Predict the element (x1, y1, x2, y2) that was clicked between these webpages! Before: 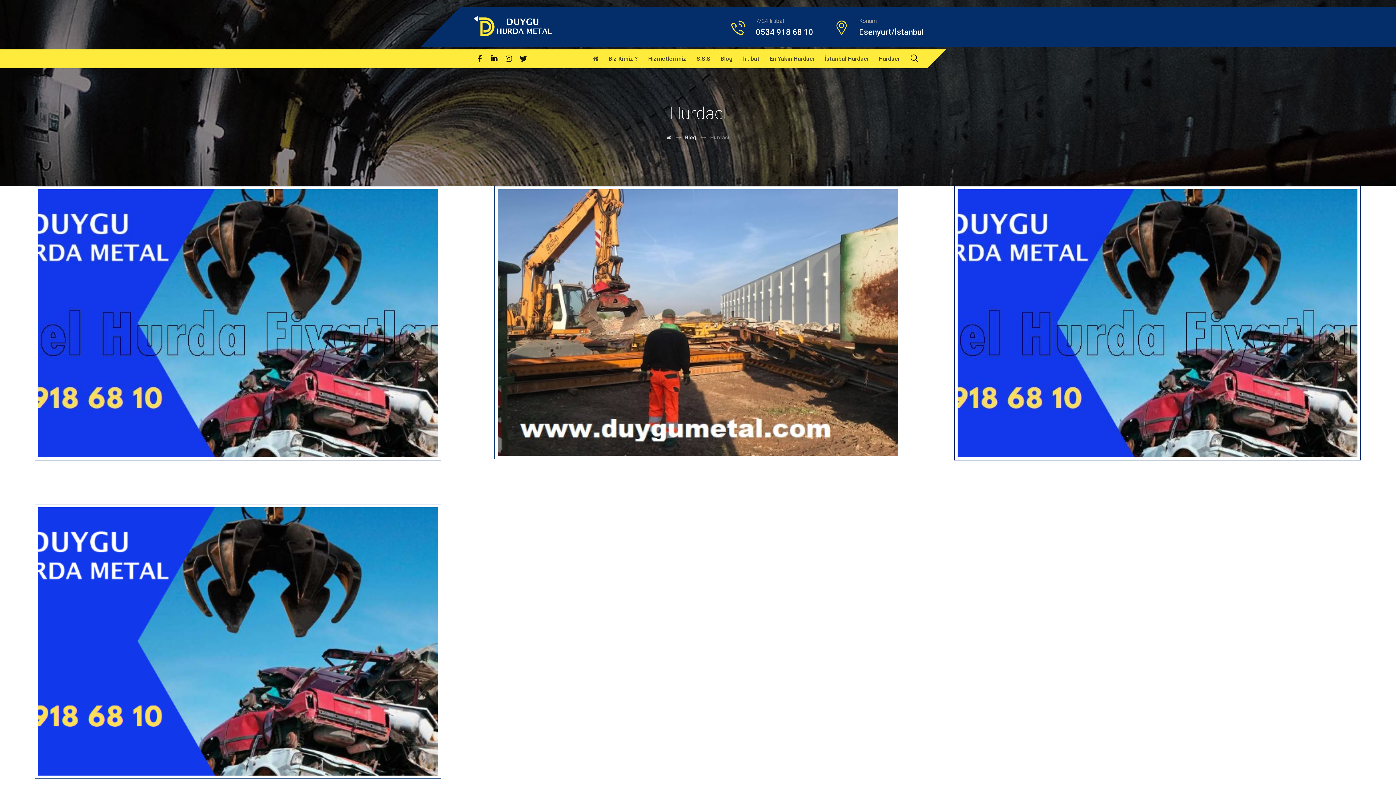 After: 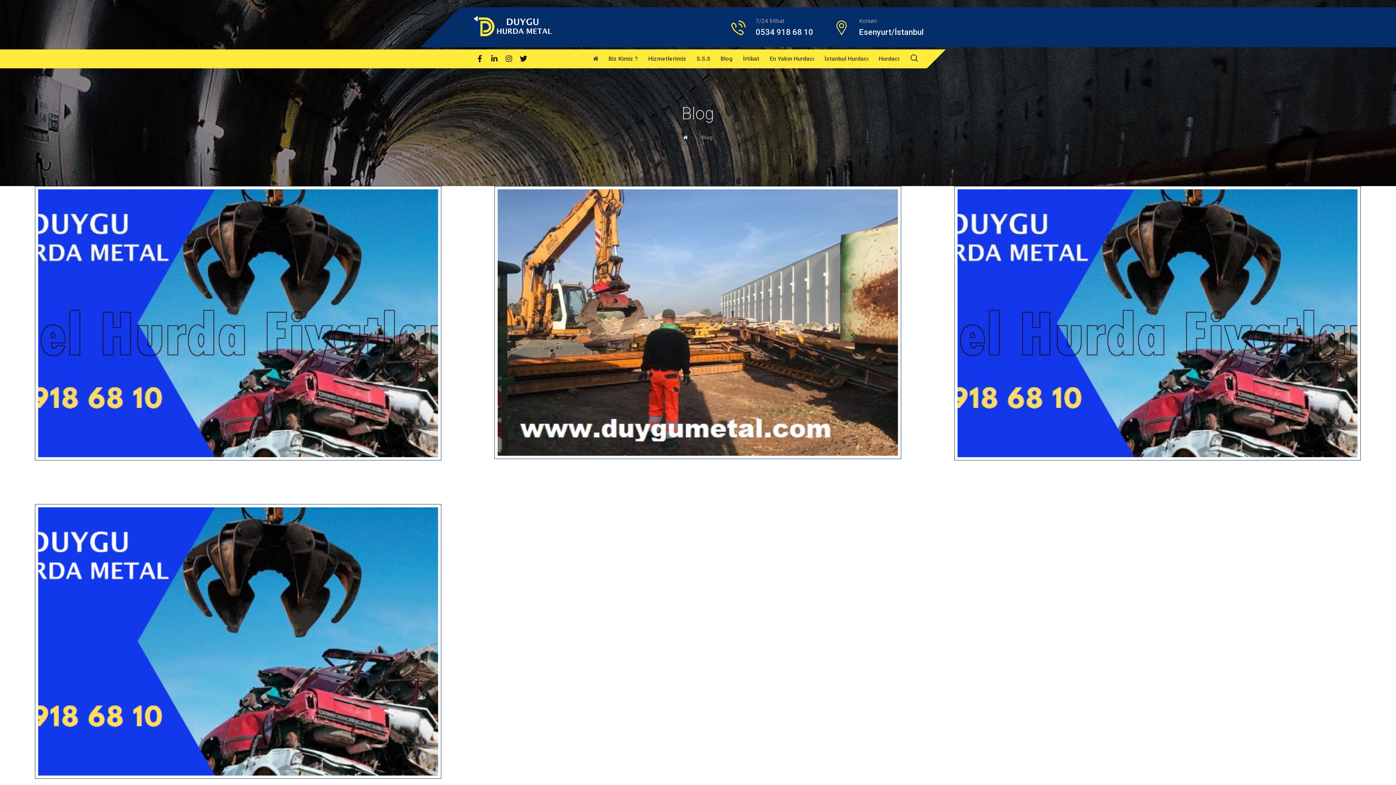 Action: label: Blog bbox: (720, 49, 733, 68)